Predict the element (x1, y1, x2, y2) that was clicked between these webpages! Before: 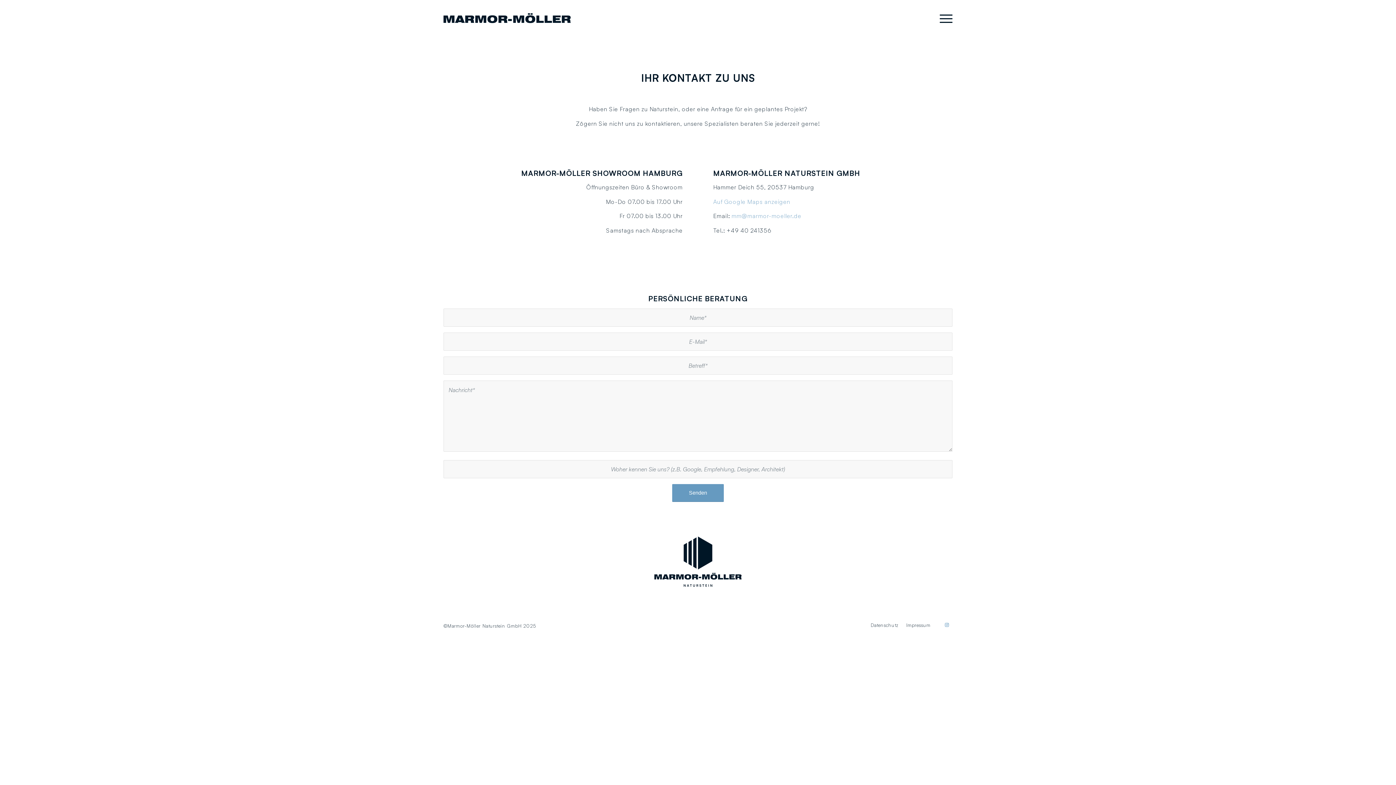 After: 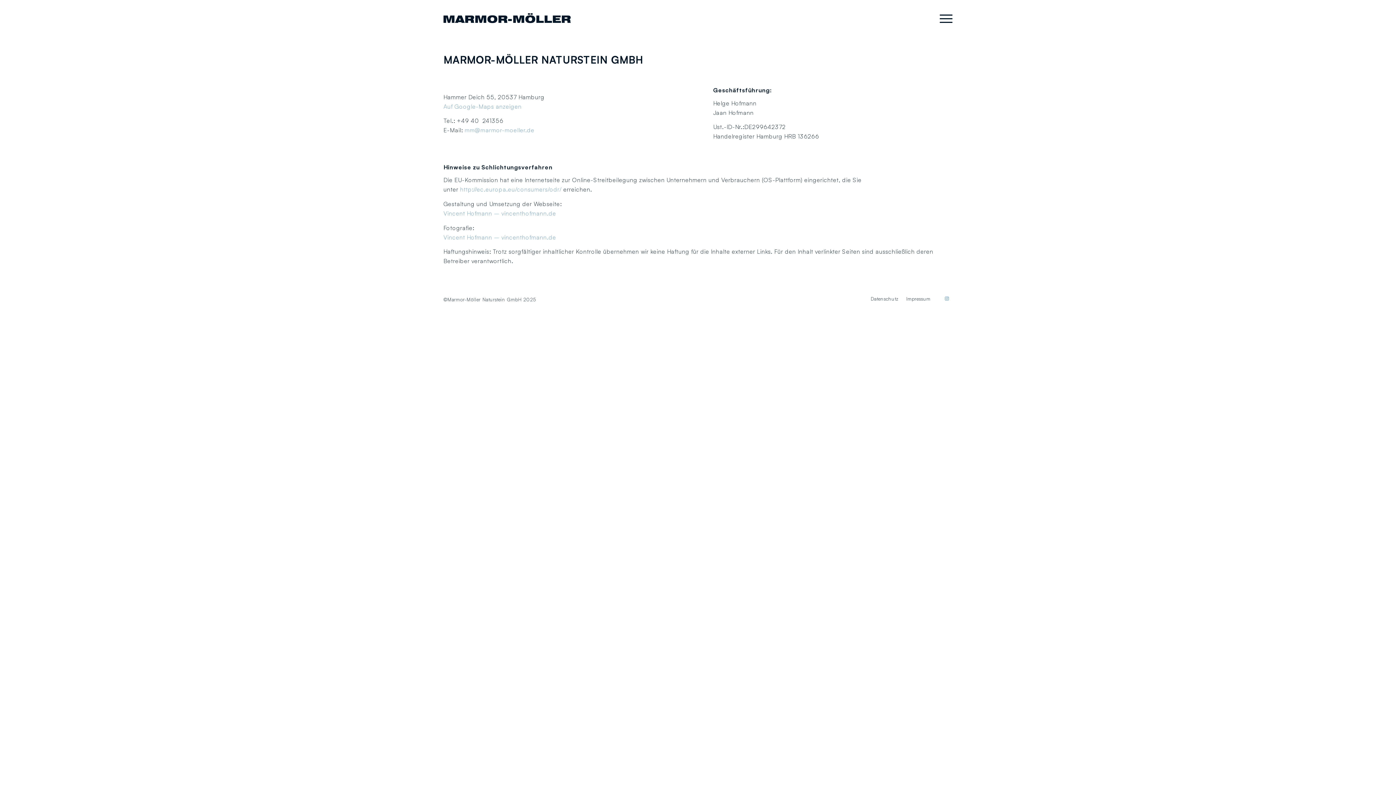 Action: bbox: (906, 622, 930, 628) label: Impressum